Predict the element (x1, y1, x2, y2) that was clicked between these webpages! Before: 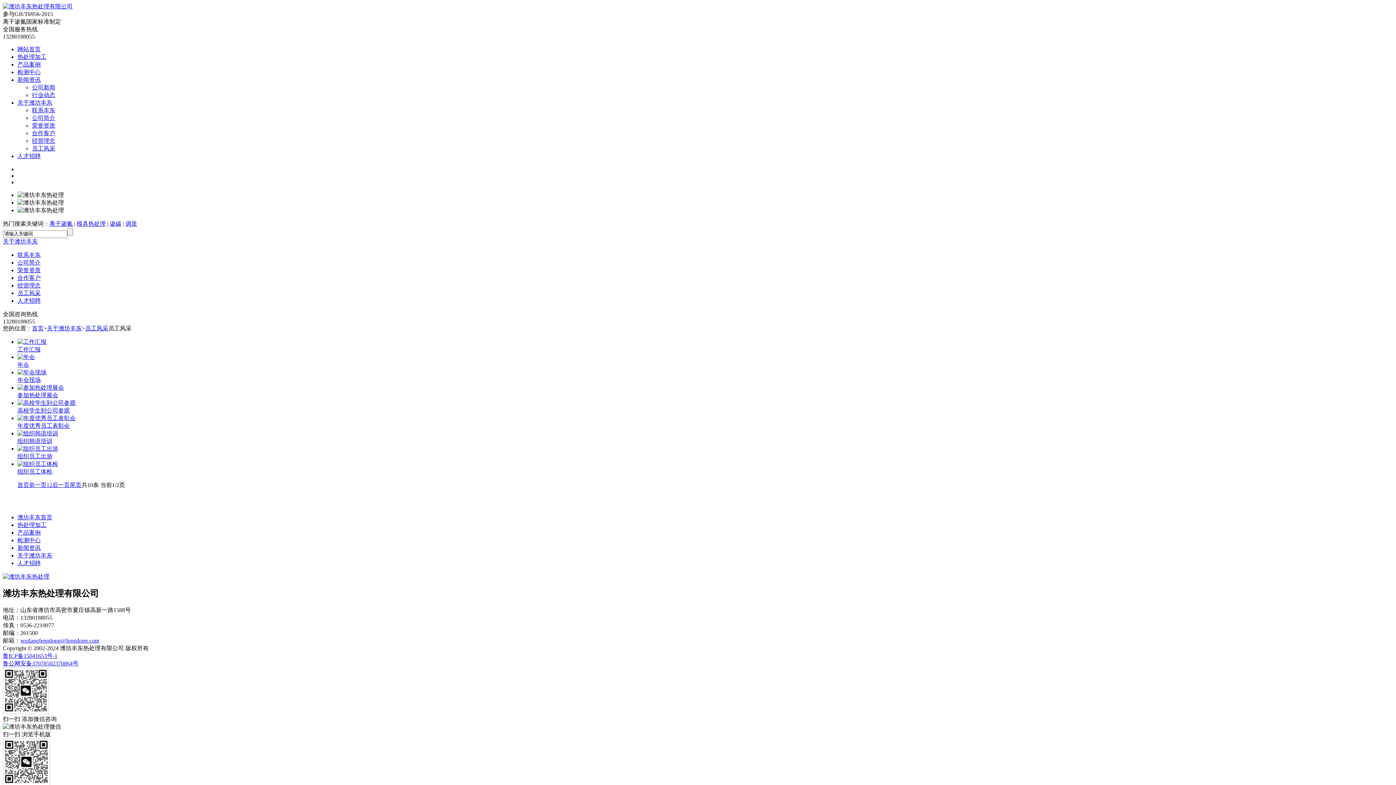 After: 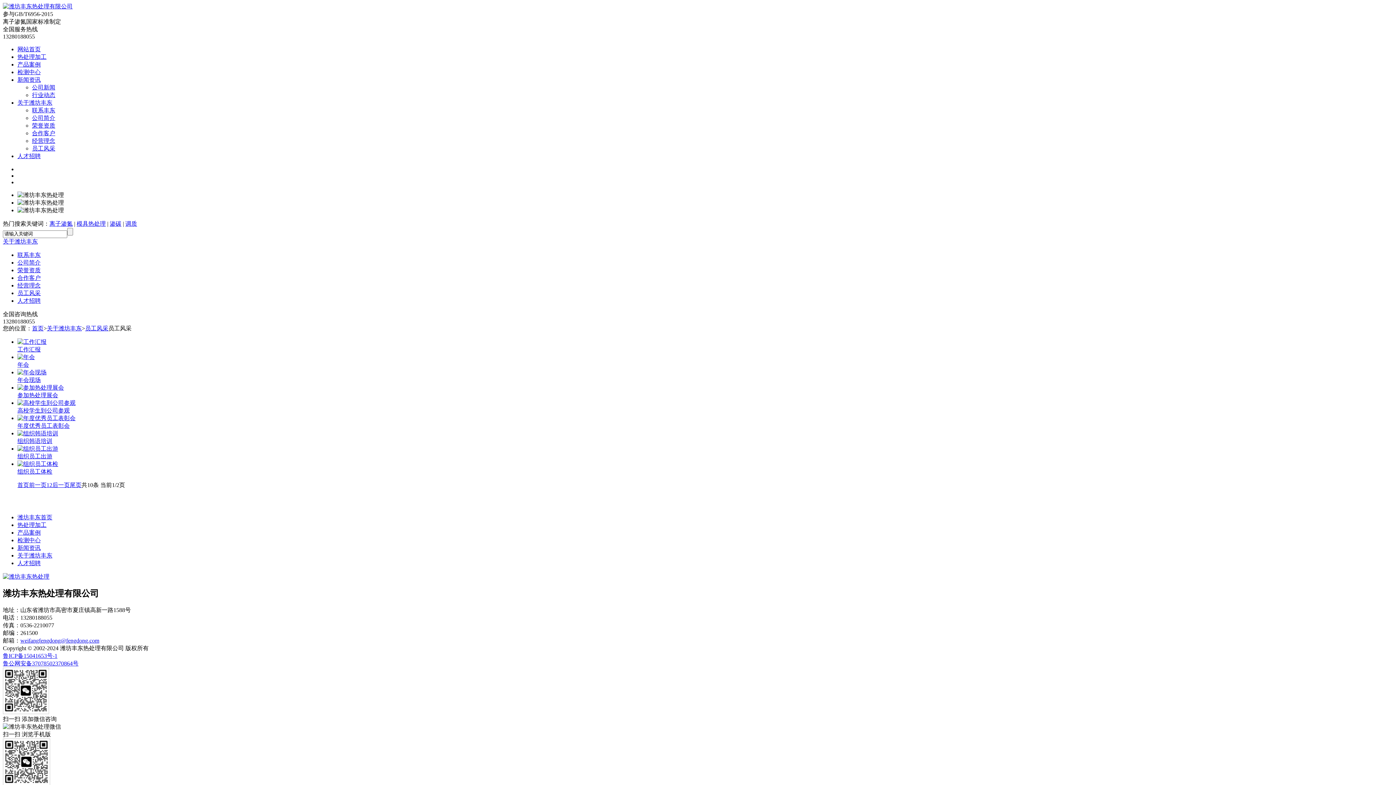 Action: bbox: (17, 290, 40, 296) label: 员工风采